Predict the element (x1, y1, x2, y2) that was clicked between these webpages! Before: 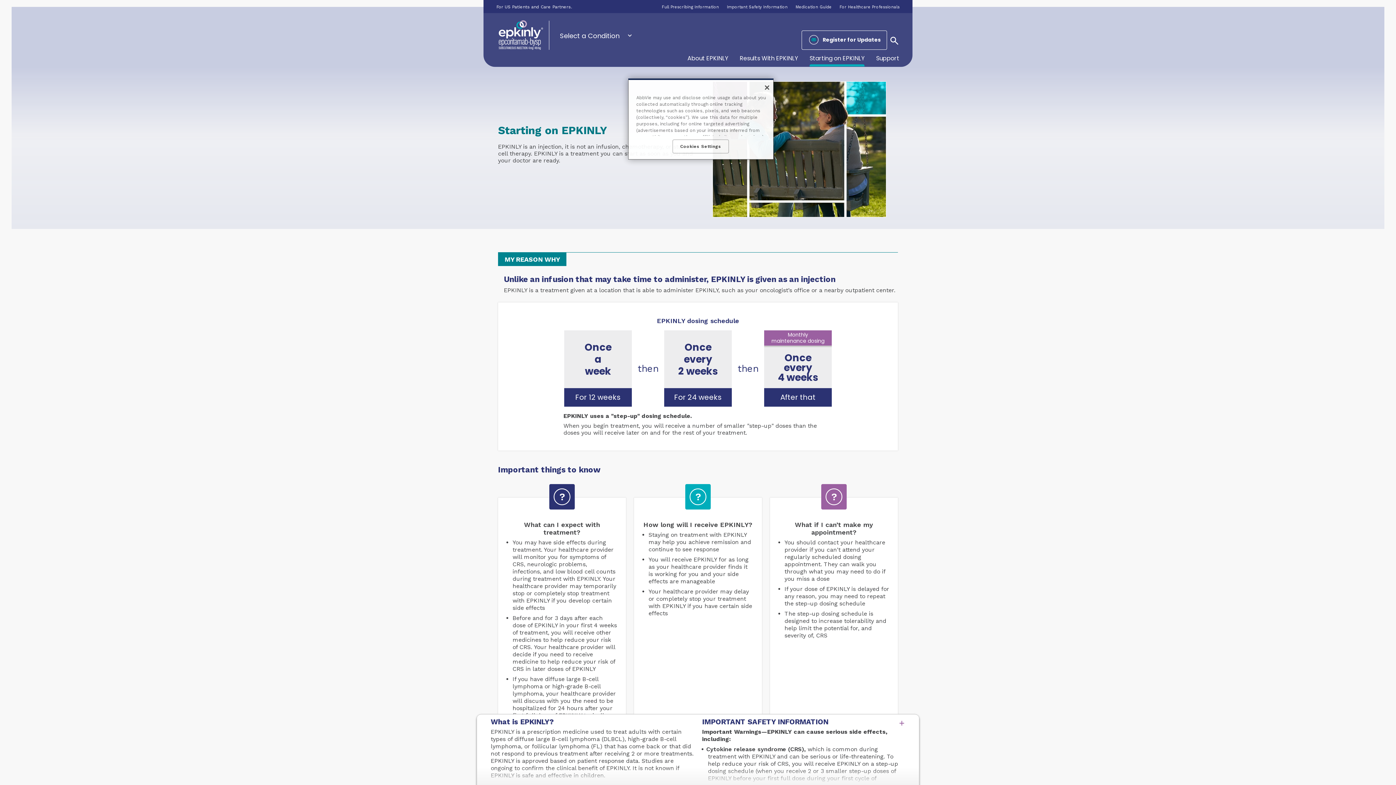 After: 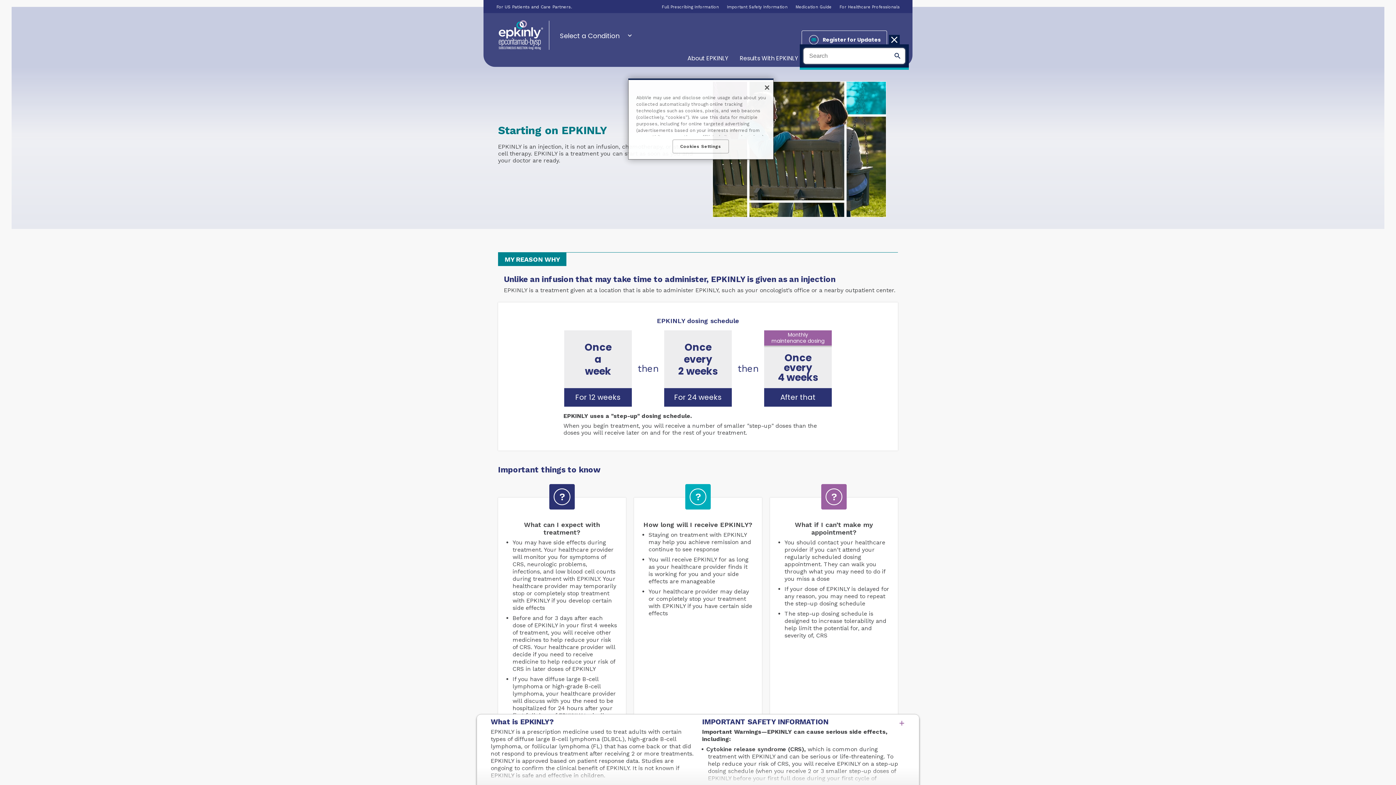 Action: label: Search bbox: (889, 34, 900, 45)